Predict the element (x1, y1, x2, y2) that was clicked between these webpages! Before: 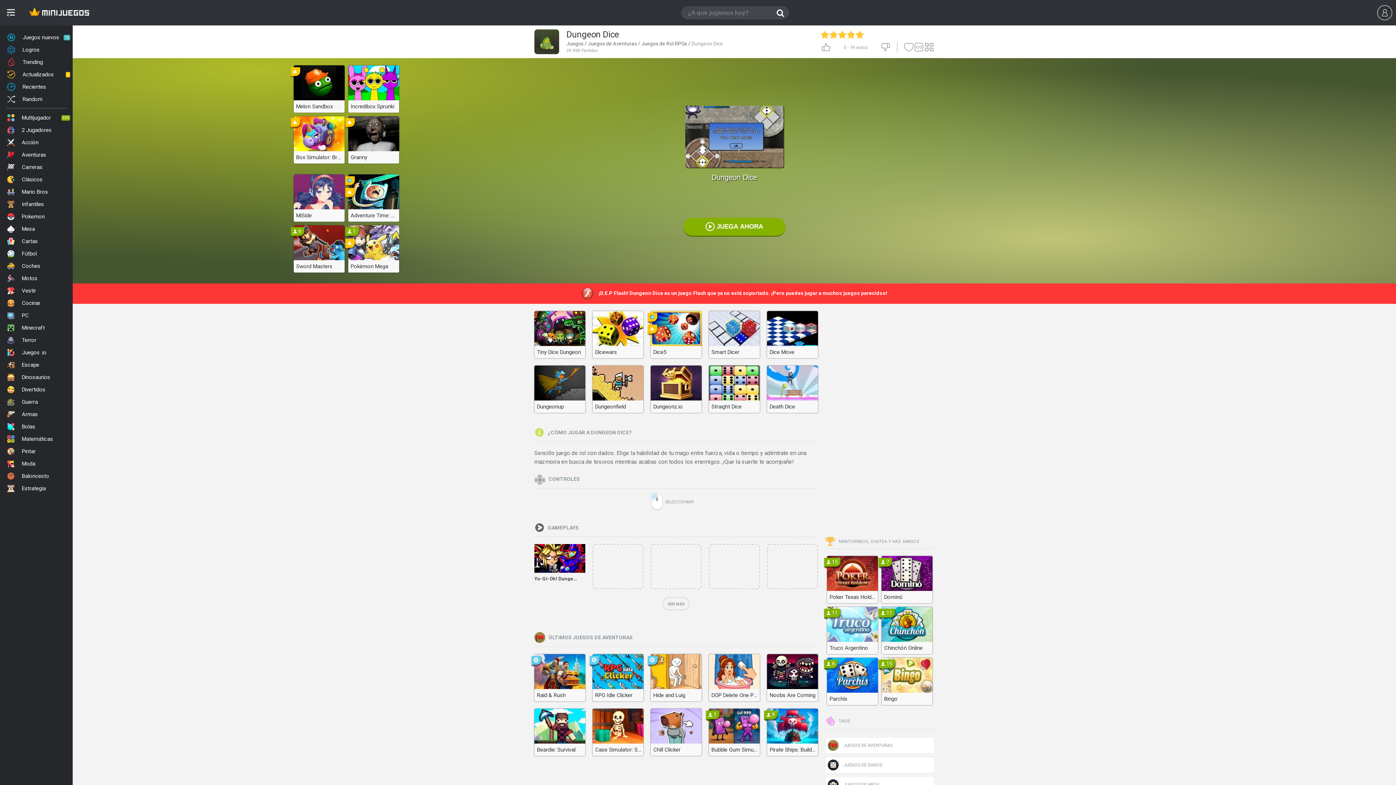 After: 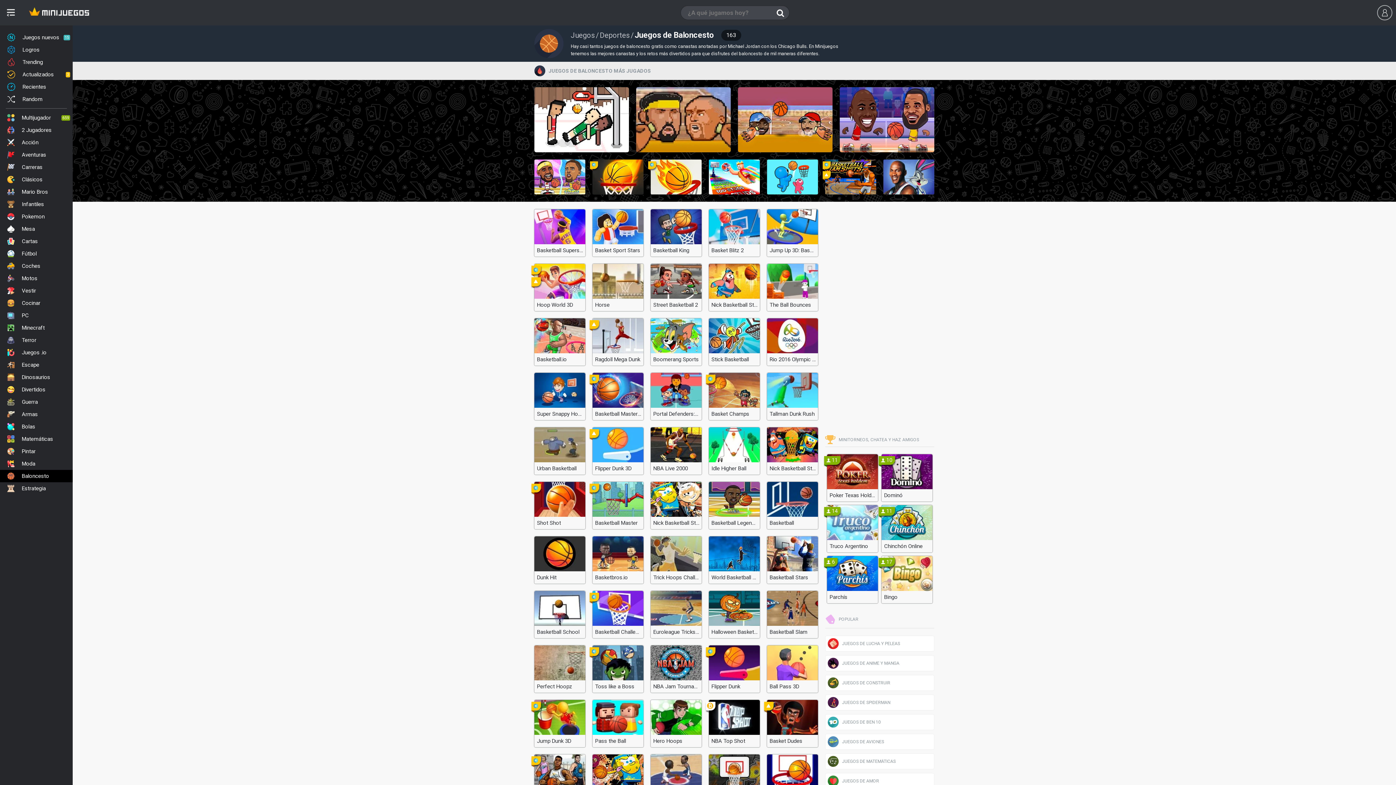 Action: label: Baloncesto bbox: (0, 470, 72, 482)